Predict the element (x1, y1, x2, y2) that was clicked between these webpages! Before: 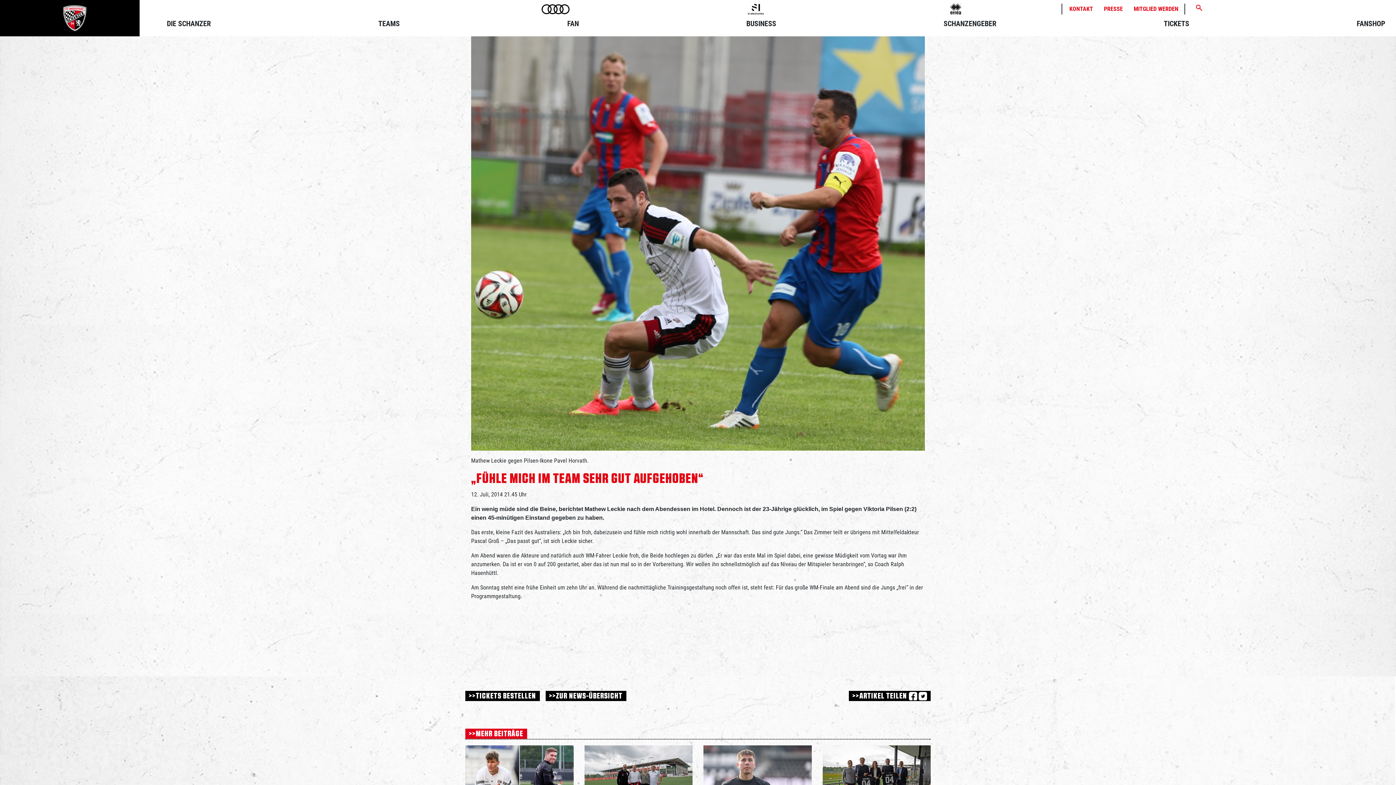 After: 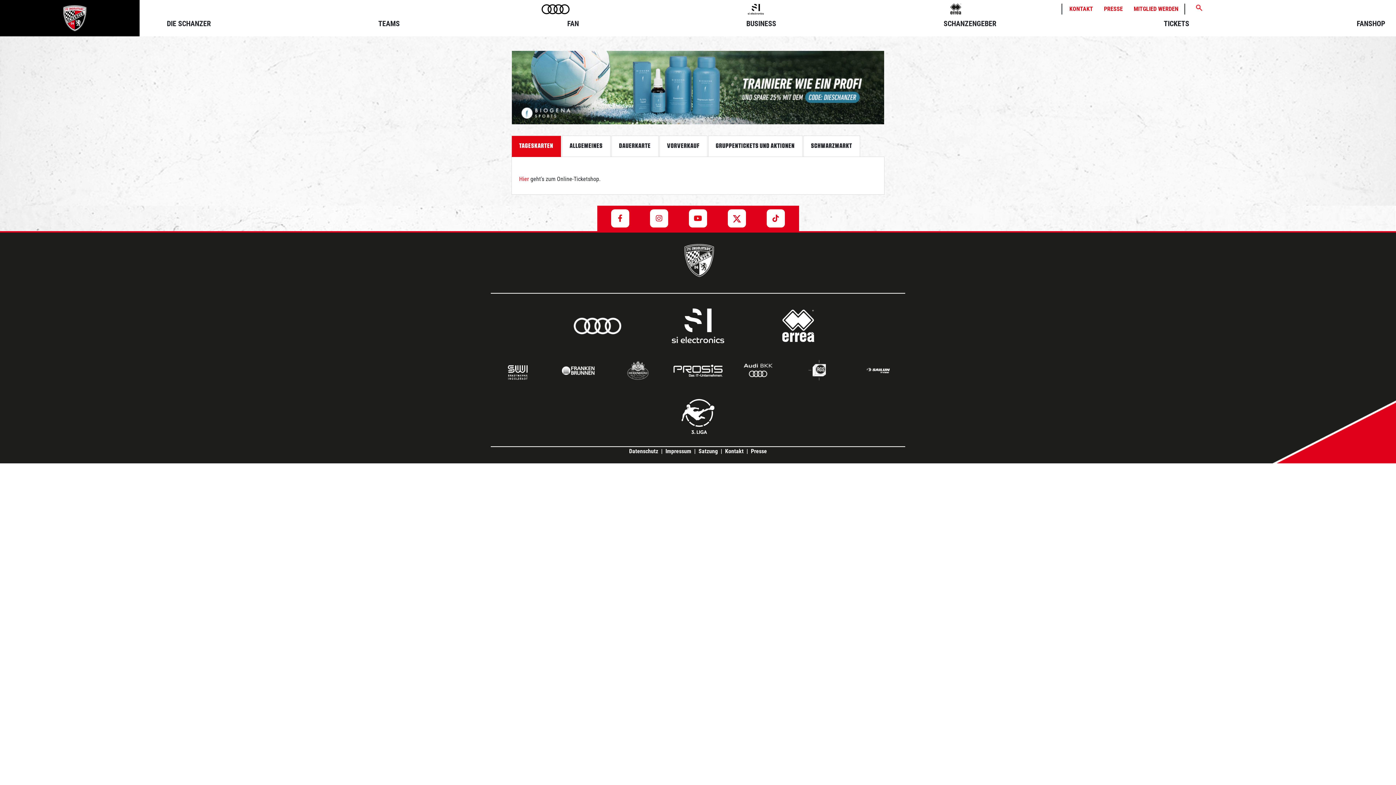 Action: bbox: (465, 691, 545, 707) label: >>TICKETS BESTELLEN